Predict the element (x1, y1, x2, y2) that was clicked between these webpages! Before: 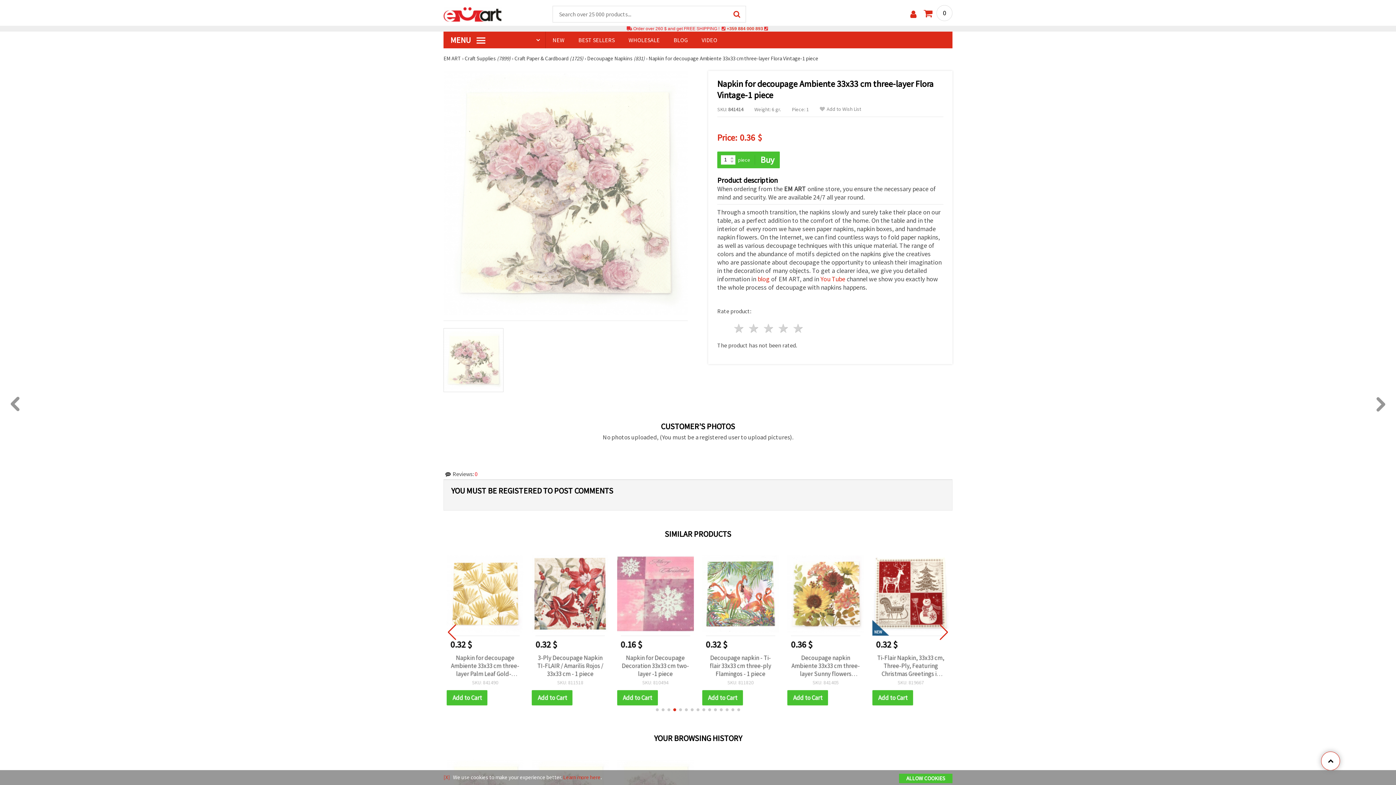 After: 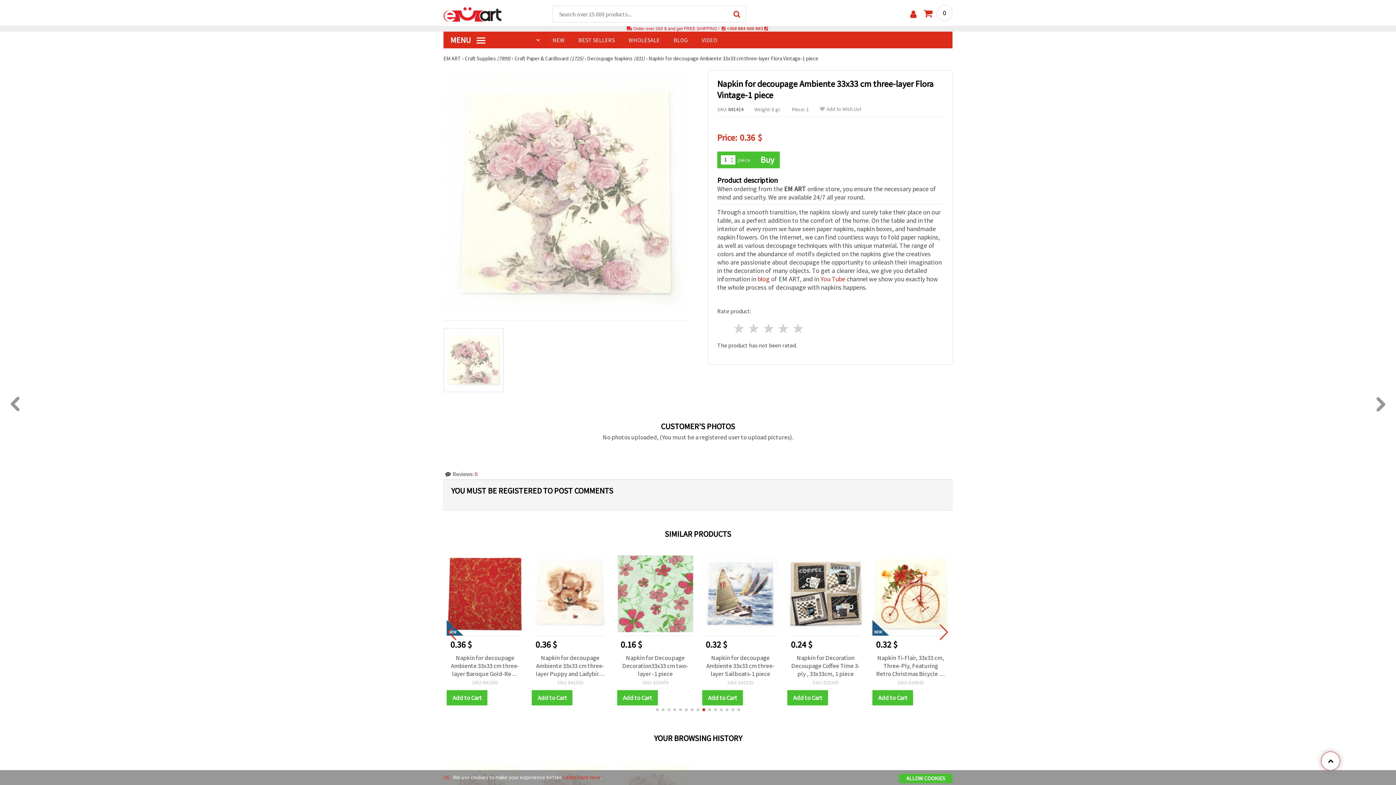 Action: bbox: (444, 330, 503, 389)